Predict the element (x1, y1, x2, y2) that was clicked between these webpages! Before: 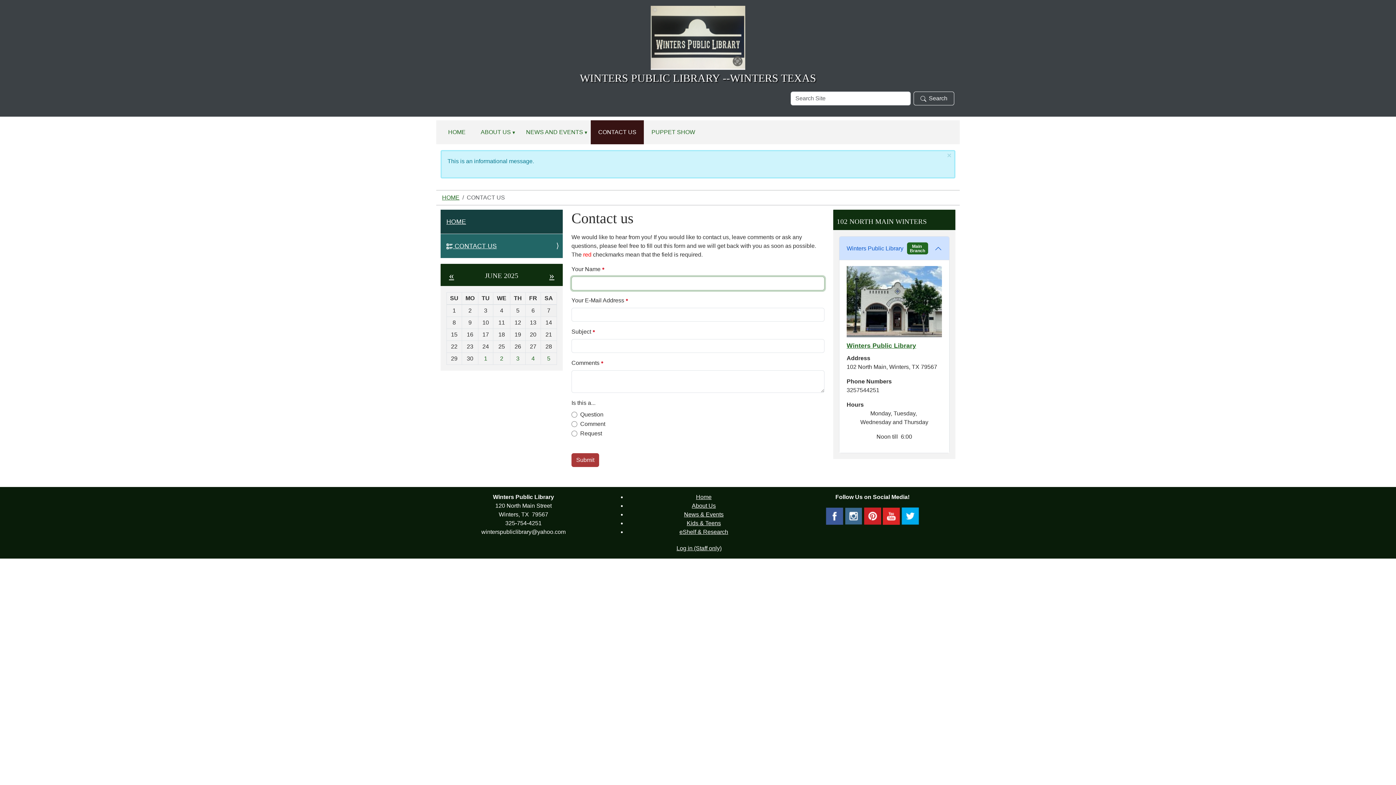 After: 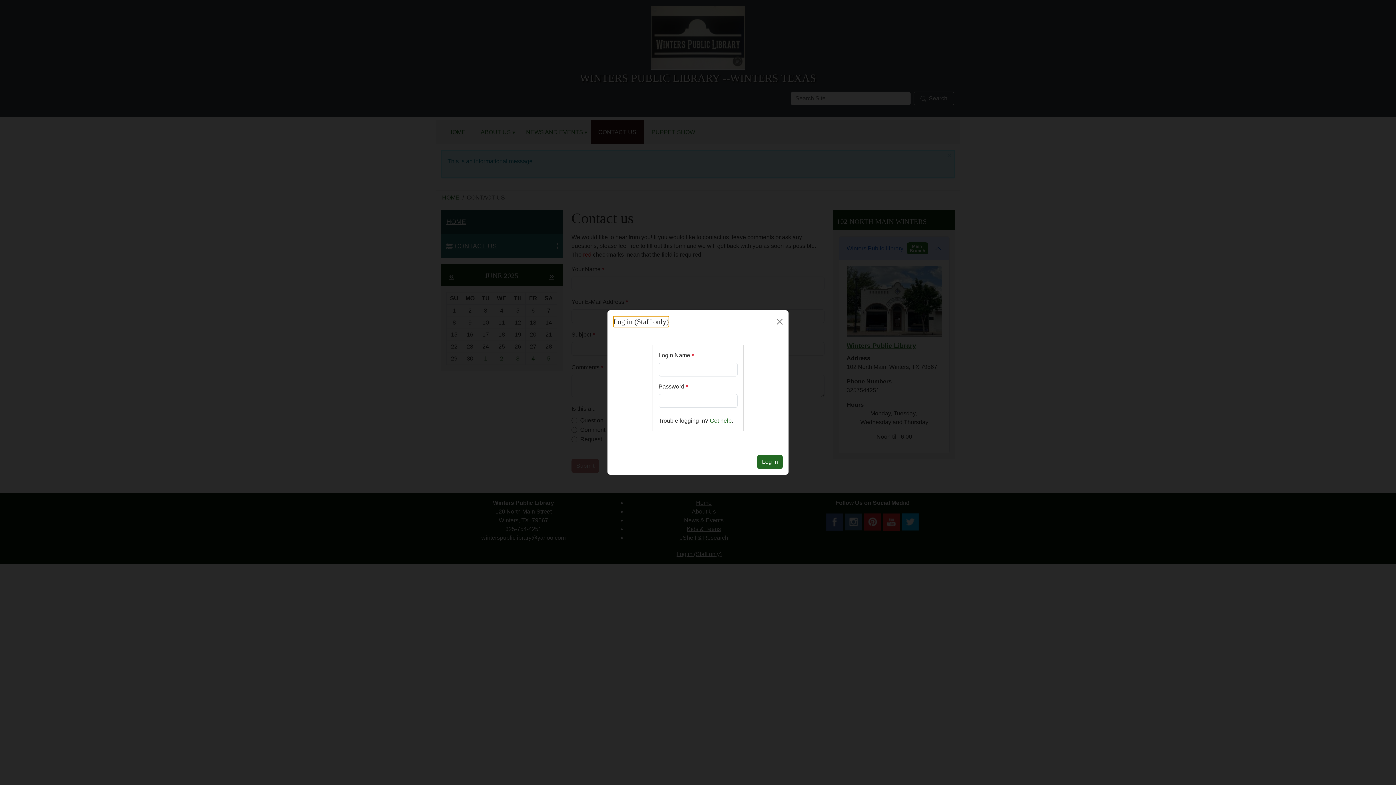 Action: label: Log in (Staff only) bbox: (676, 545, 721, 551)